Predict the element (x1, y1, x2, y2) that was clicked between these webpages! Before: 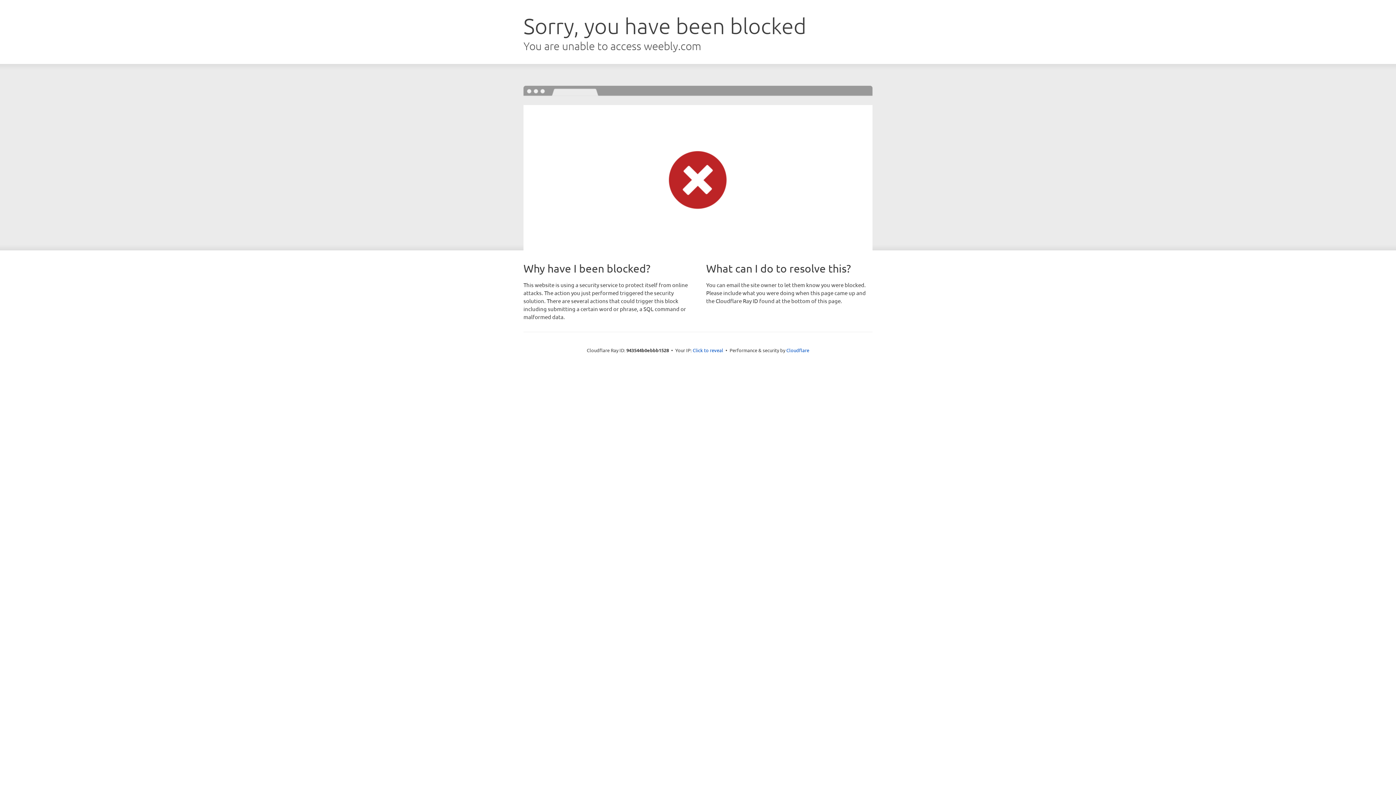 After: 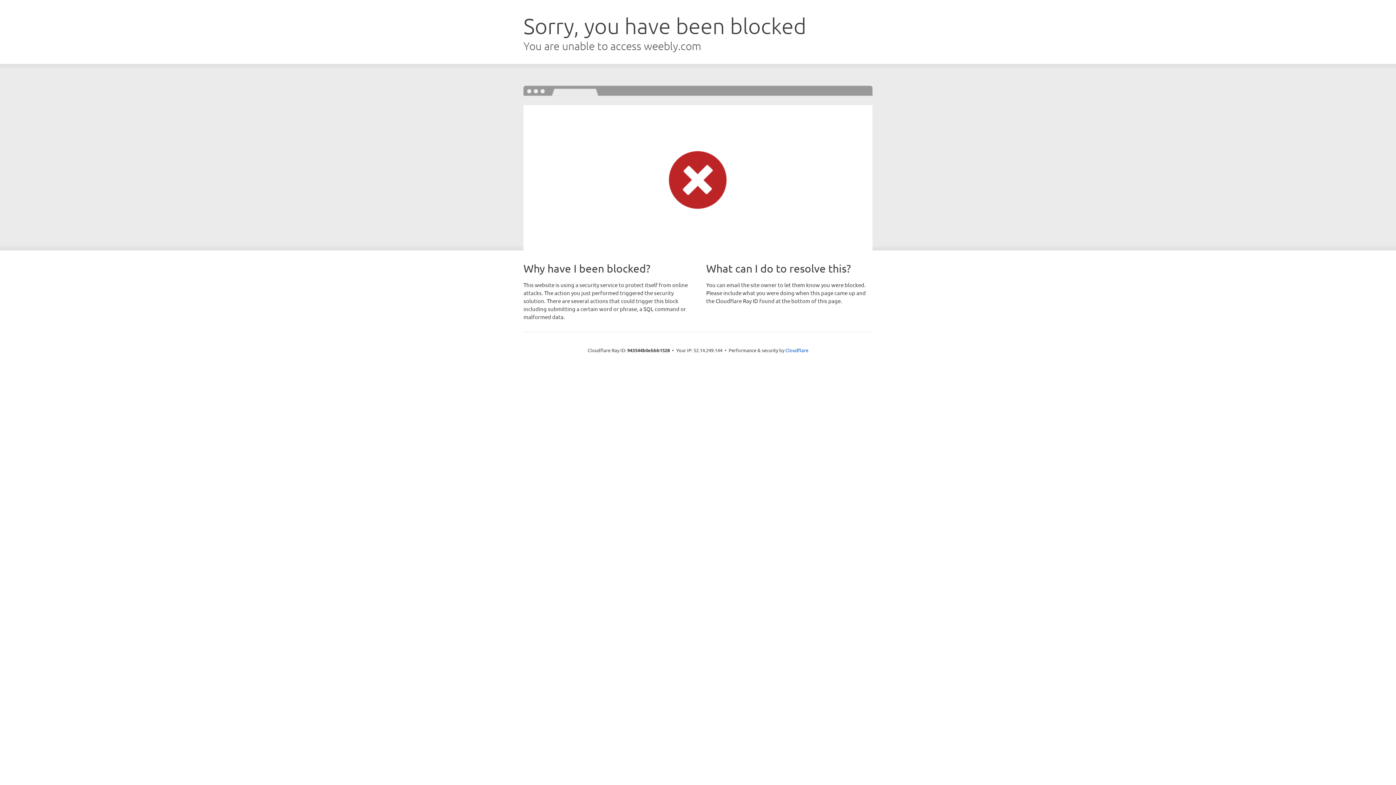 Action: label: Click to reveal bbox: (692, 346, 723, 353)